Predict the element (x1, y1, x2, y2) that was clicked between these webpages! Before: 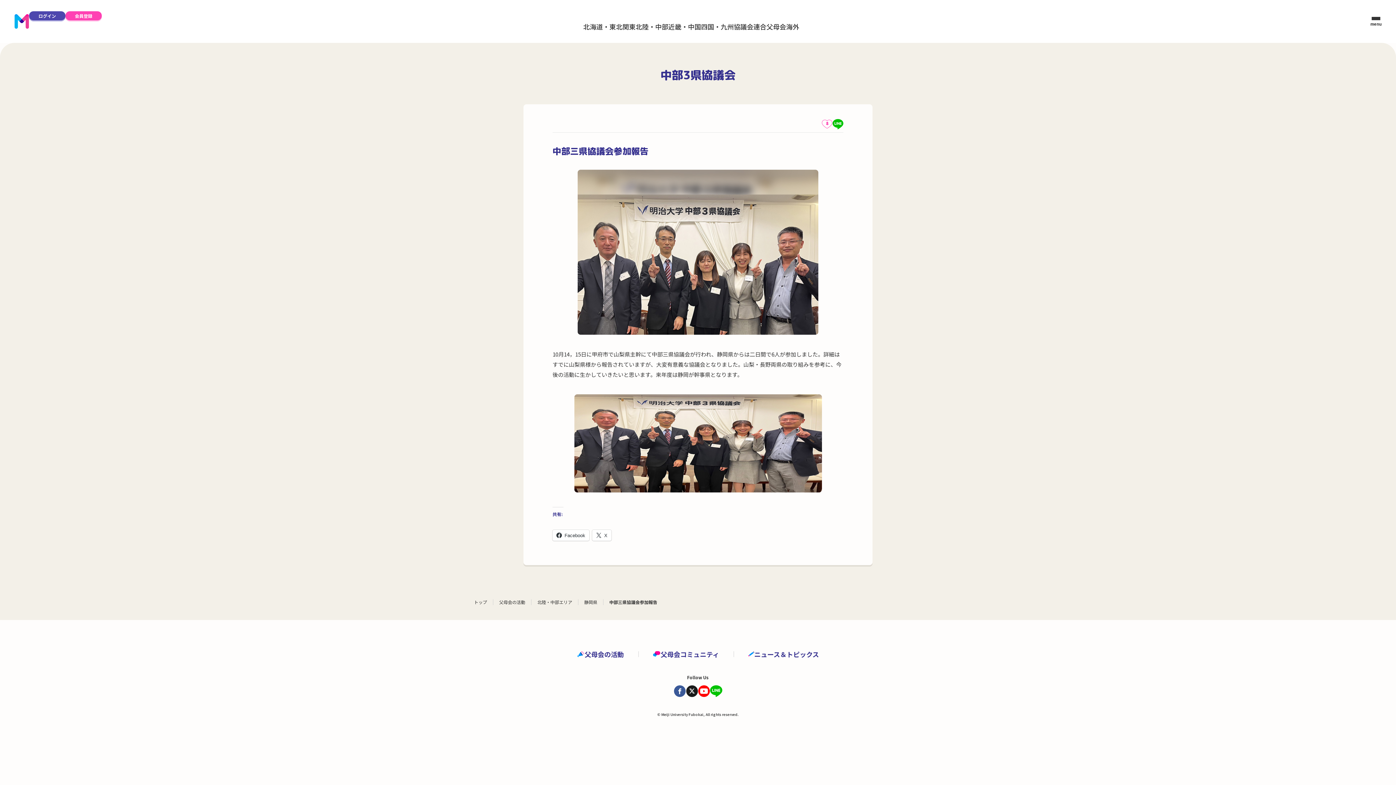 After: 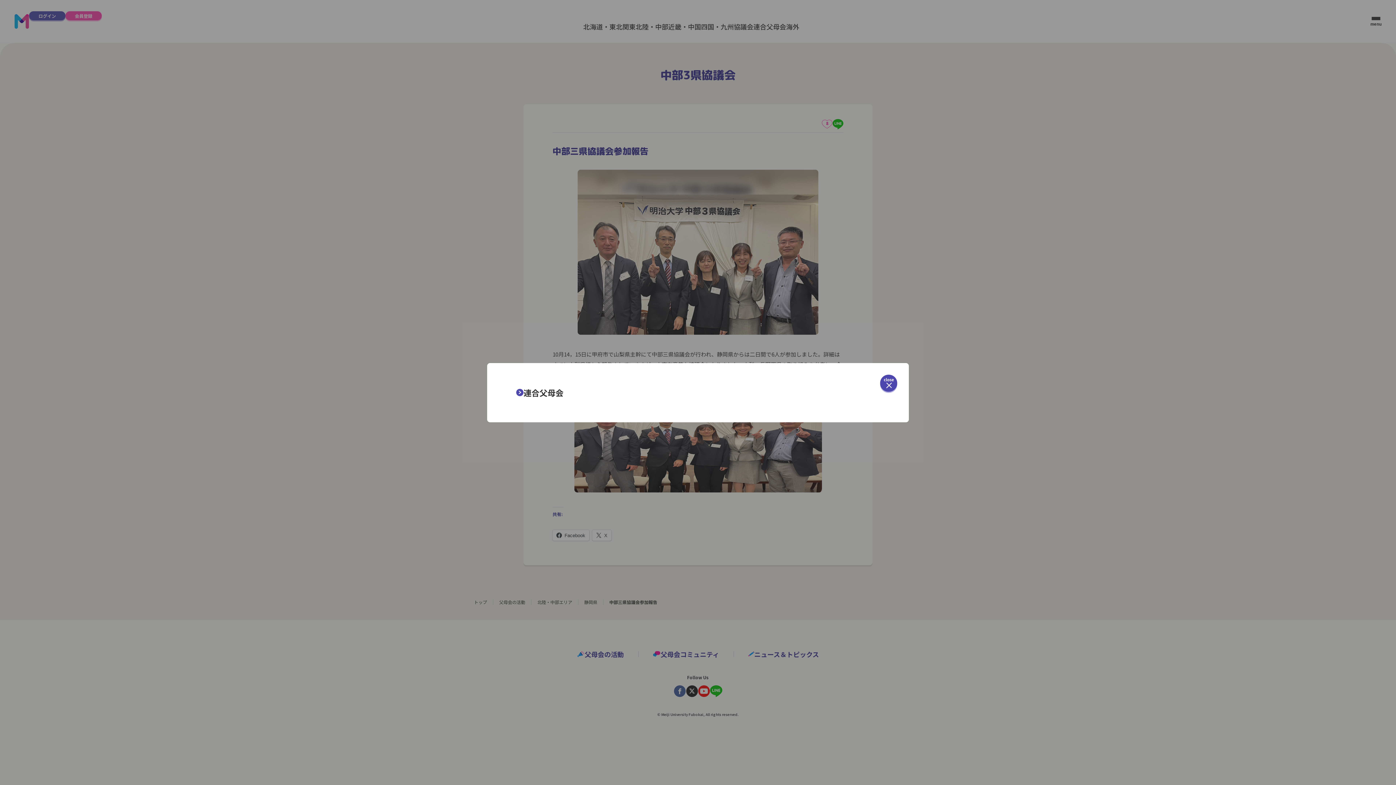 Action: label: 連合父母会 bbox: (753, 21, 786, 31)